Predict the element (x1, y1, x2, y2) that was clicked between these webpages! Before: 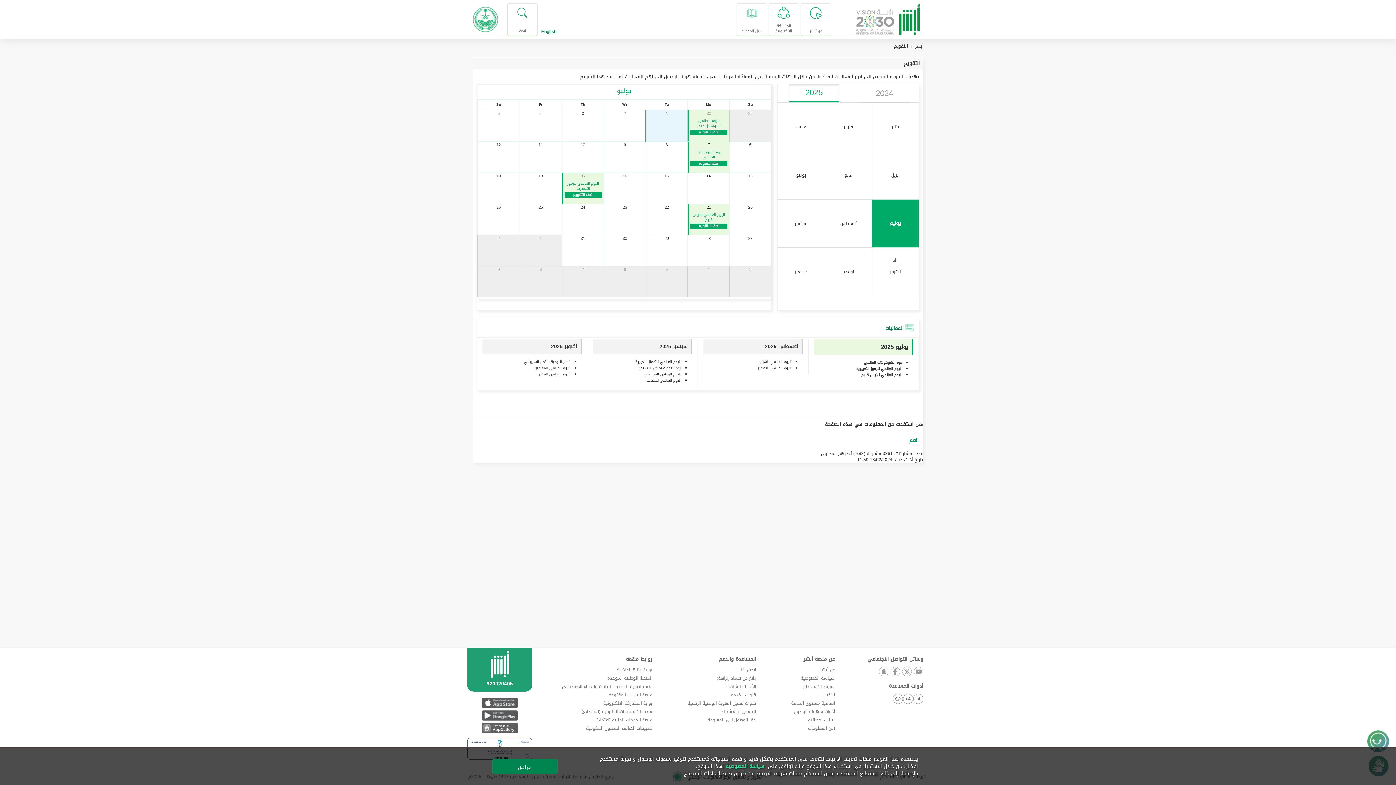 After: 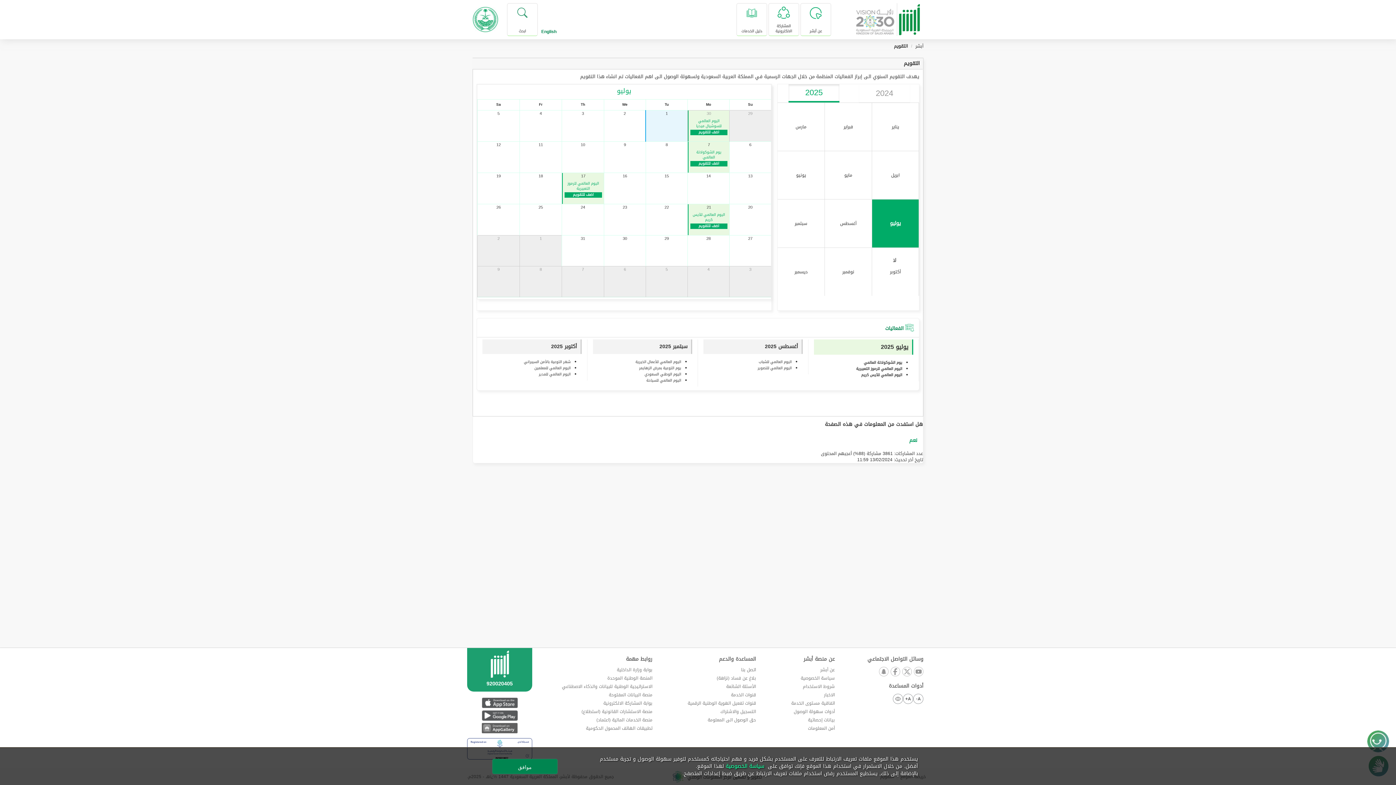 Action: bbox: (788, 84, 839, 102) label: 2025